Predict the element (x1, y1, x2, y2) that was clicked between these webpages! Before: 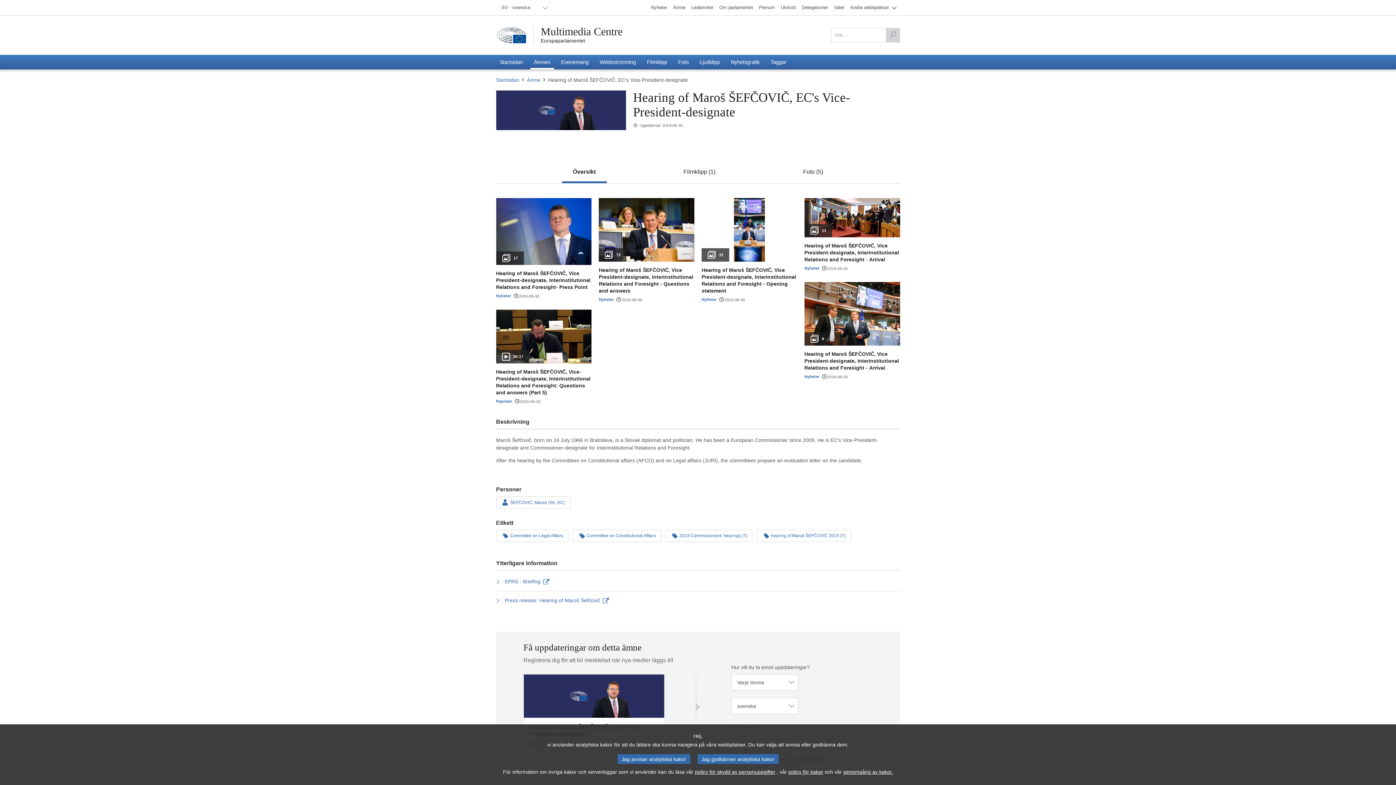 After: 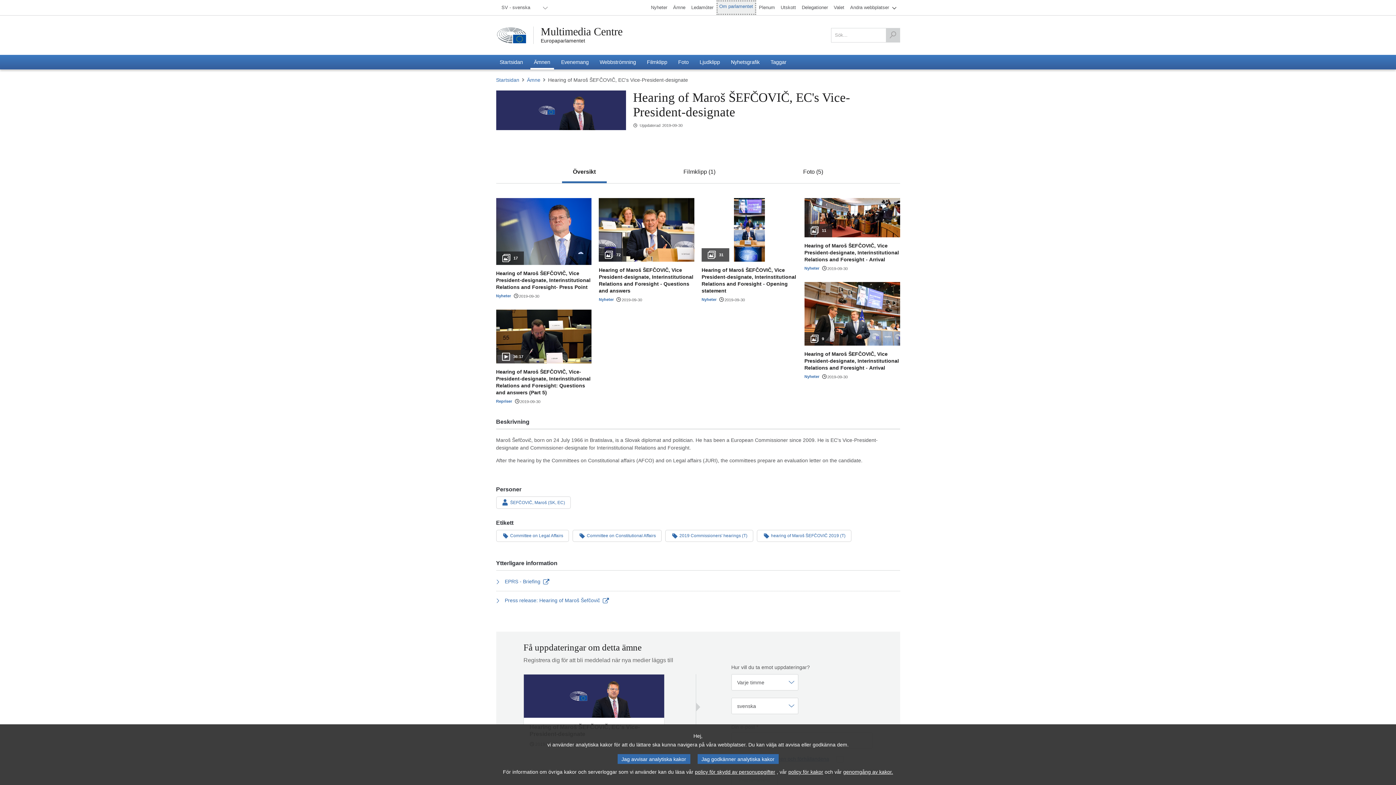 Action: label: Om parlamentet bbox: (716, 0, 756, 14)